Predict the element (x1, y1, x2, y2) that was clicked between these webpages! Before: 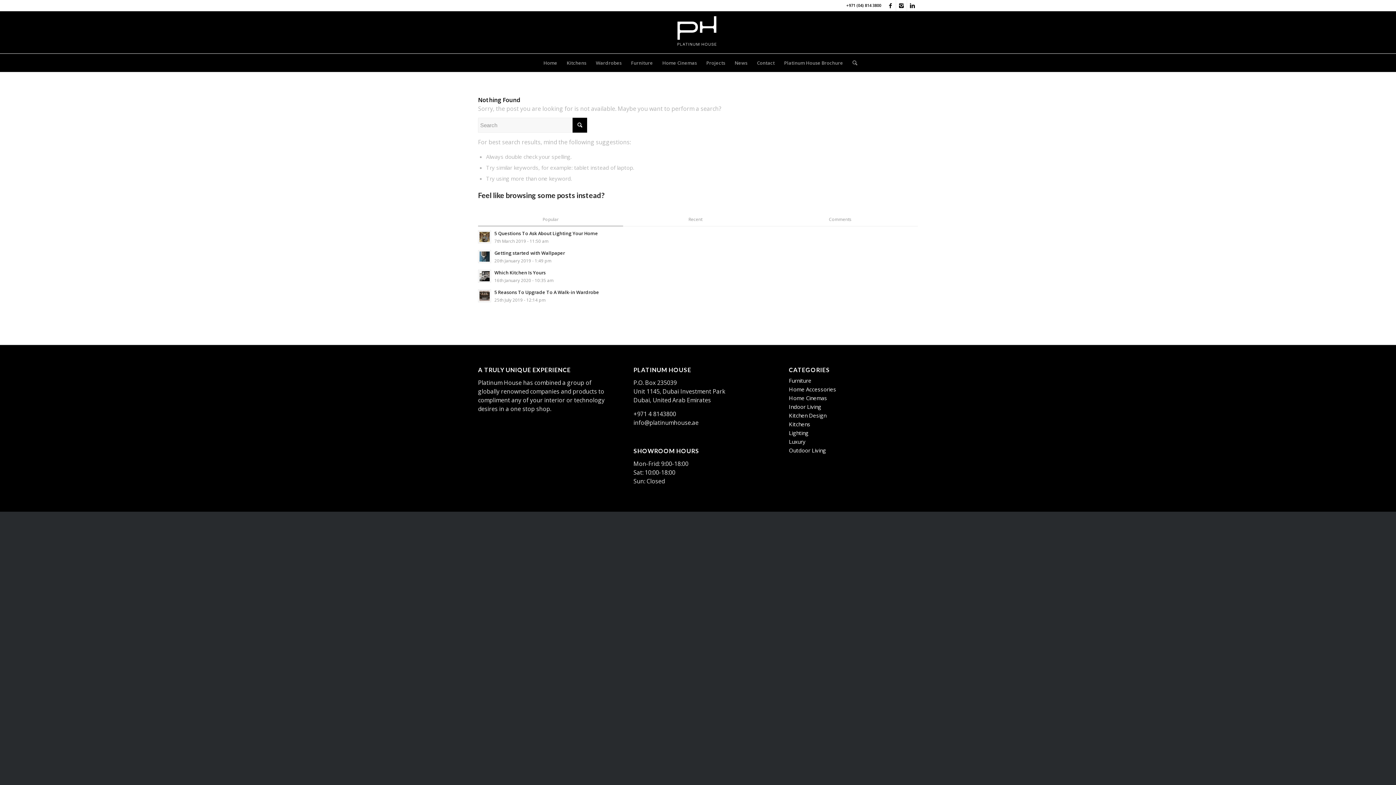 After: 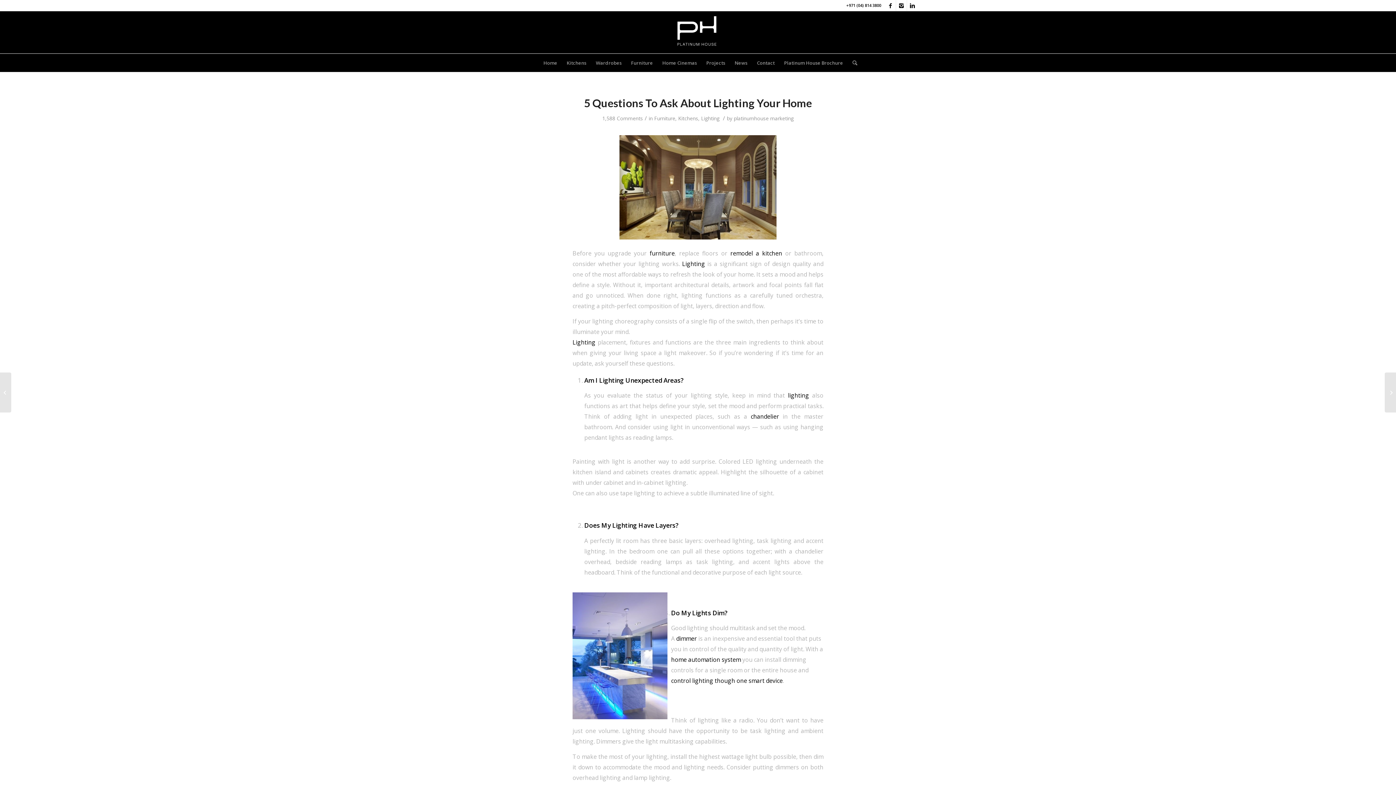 Action: label: 5 Questions To Ask About Lighting Your Home
7th March 2019 - 11:50 am bbox: (478, 229, 918, 245)